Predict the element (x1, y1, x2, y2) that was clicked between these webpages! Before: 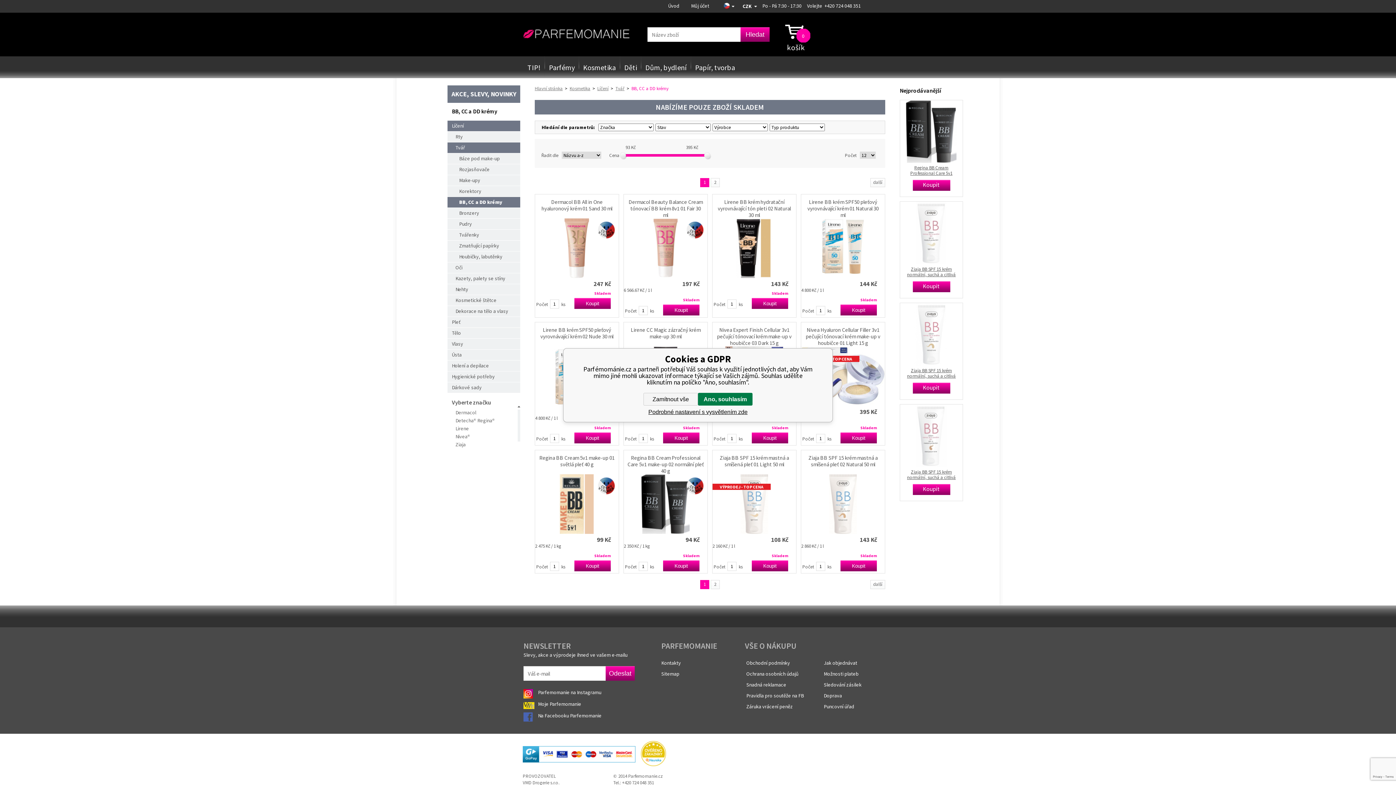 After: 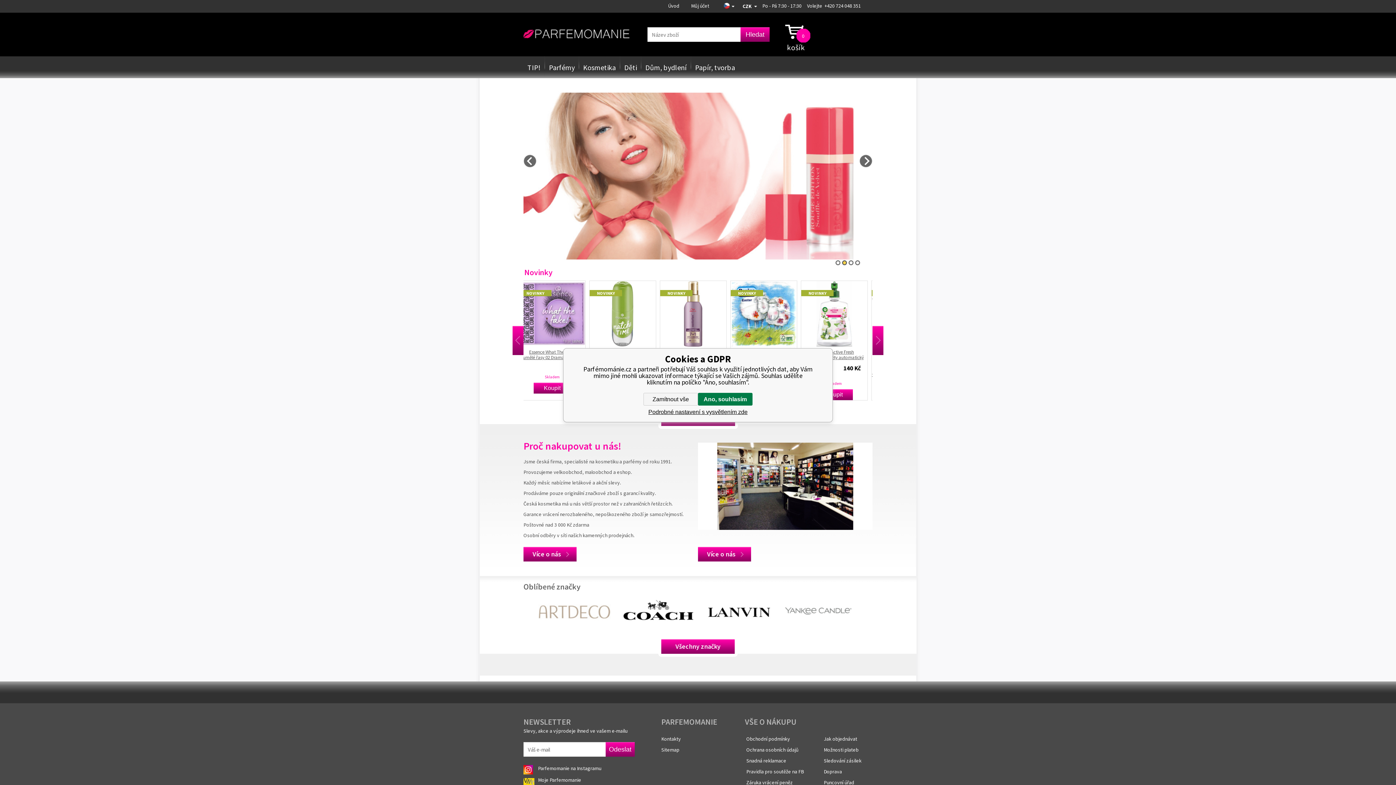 Action: label: Úvod bbox: (668, 2, 679, 9)